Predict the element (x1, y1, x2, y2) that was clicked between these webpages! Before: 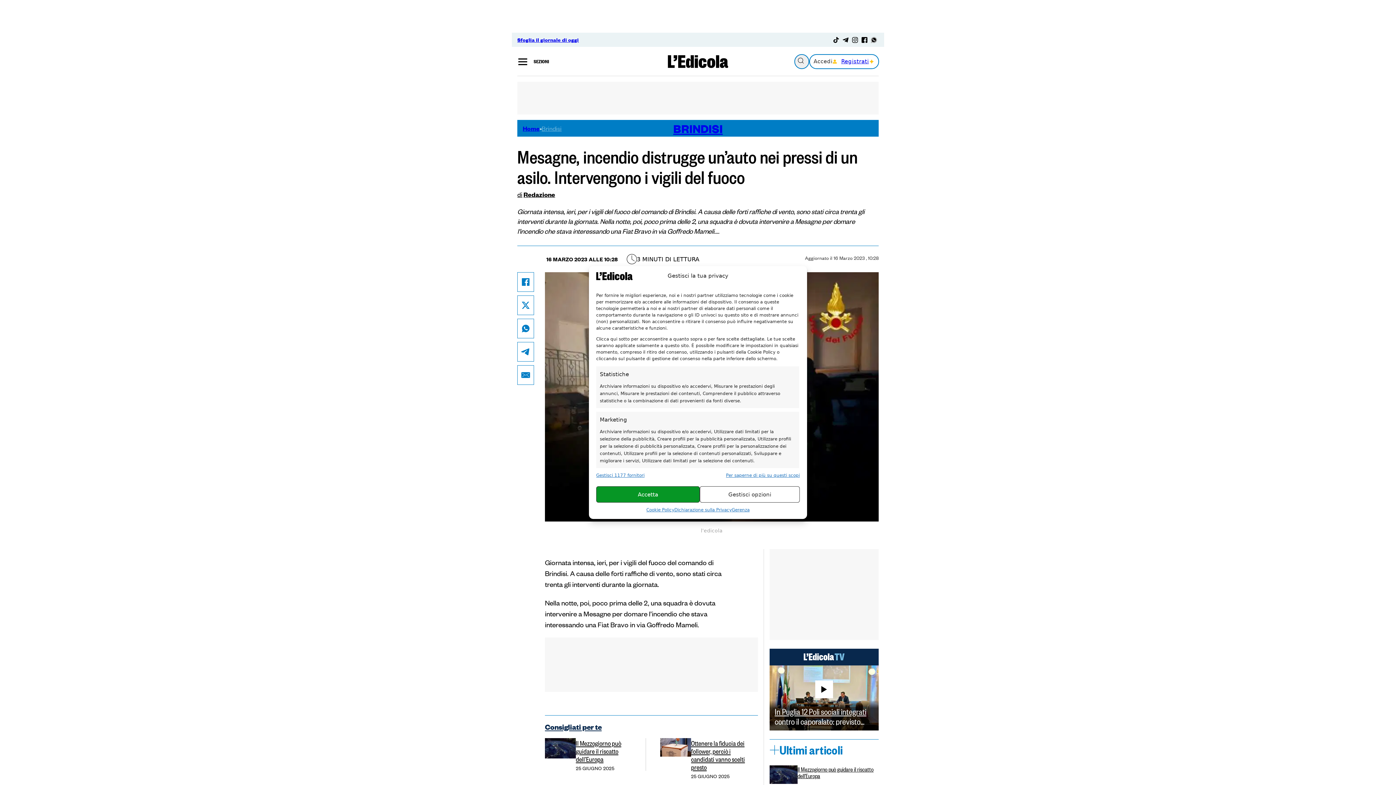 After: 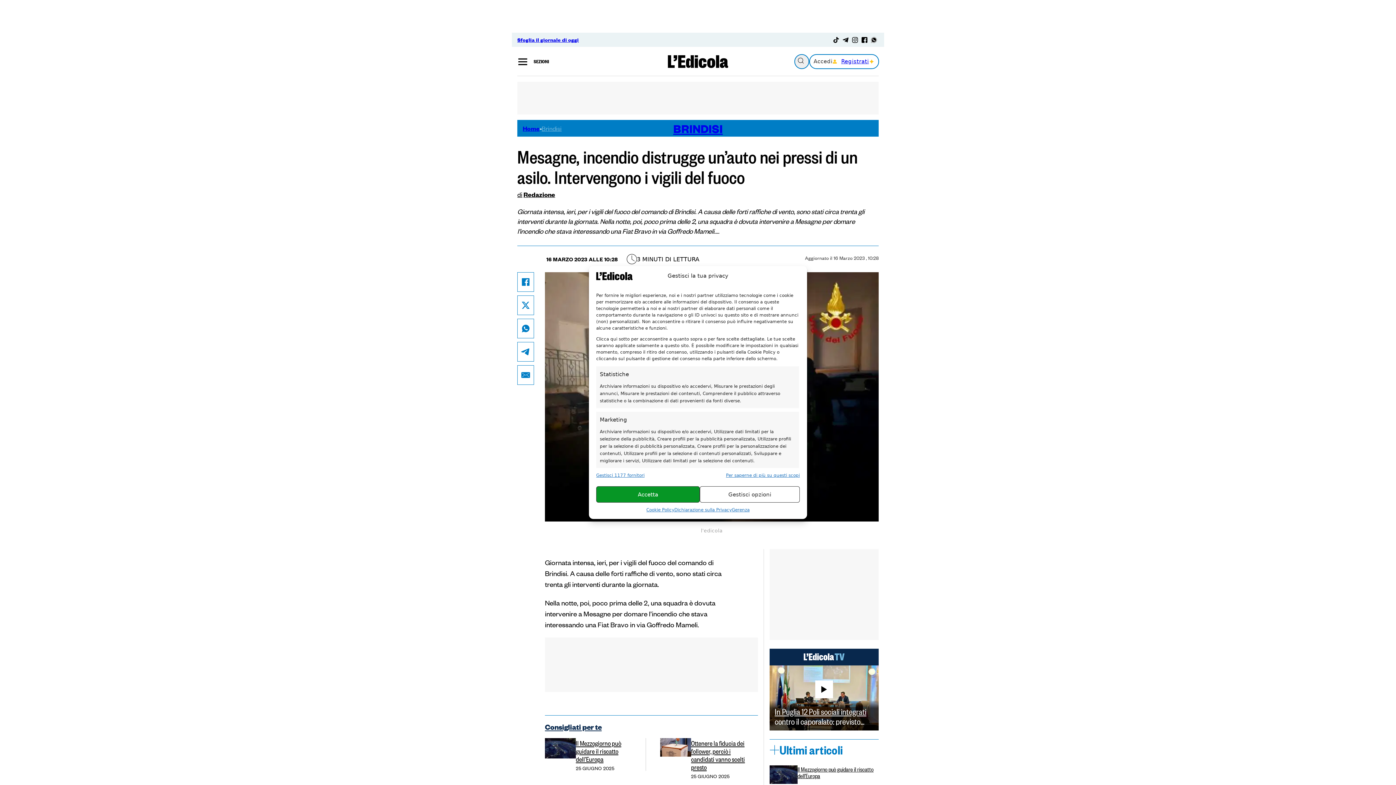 Action: bbox: (831, 36, 841, 42) label: Tik-tok